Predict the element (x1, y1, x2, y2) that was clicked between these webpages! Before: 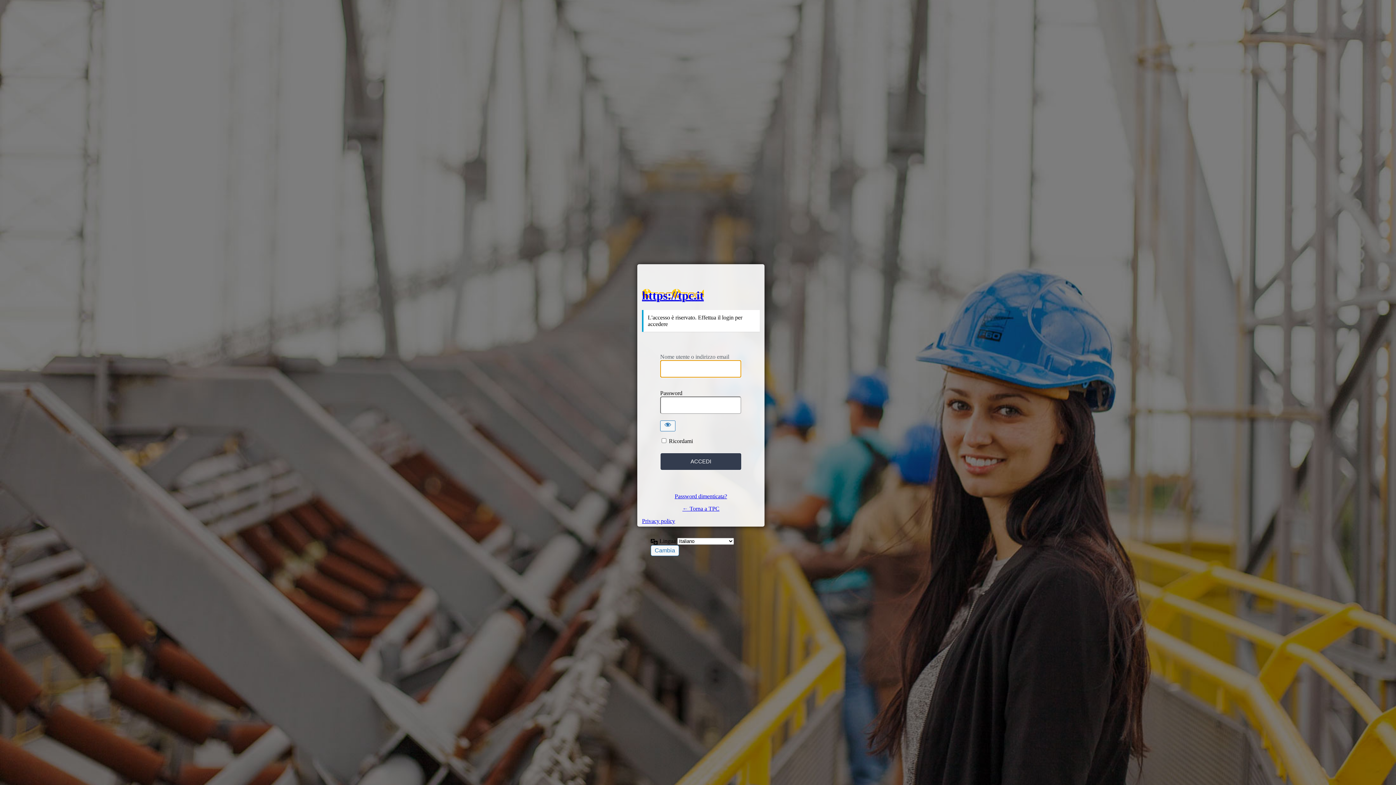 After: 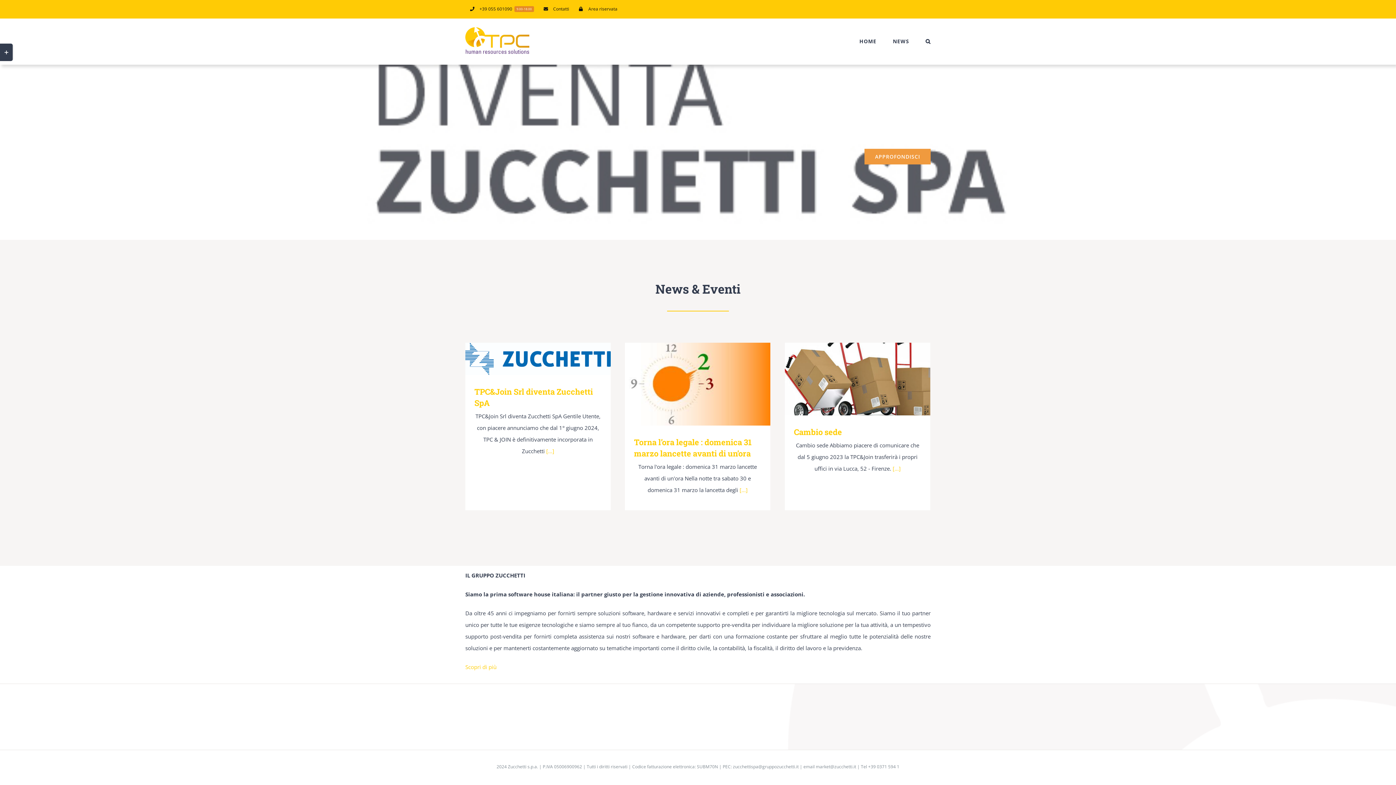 Action: bbox: (682, 505, 719, 511) label: ← Torna a TPC